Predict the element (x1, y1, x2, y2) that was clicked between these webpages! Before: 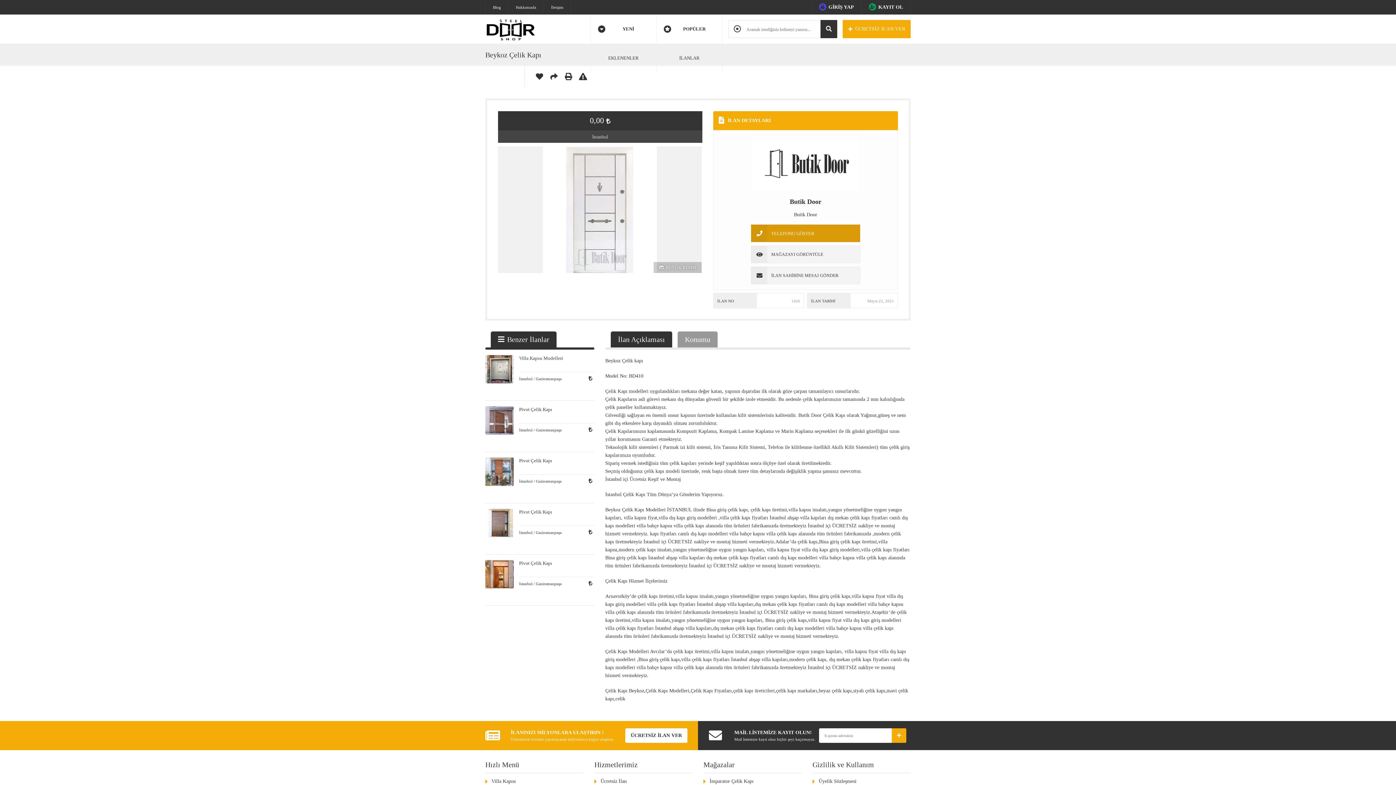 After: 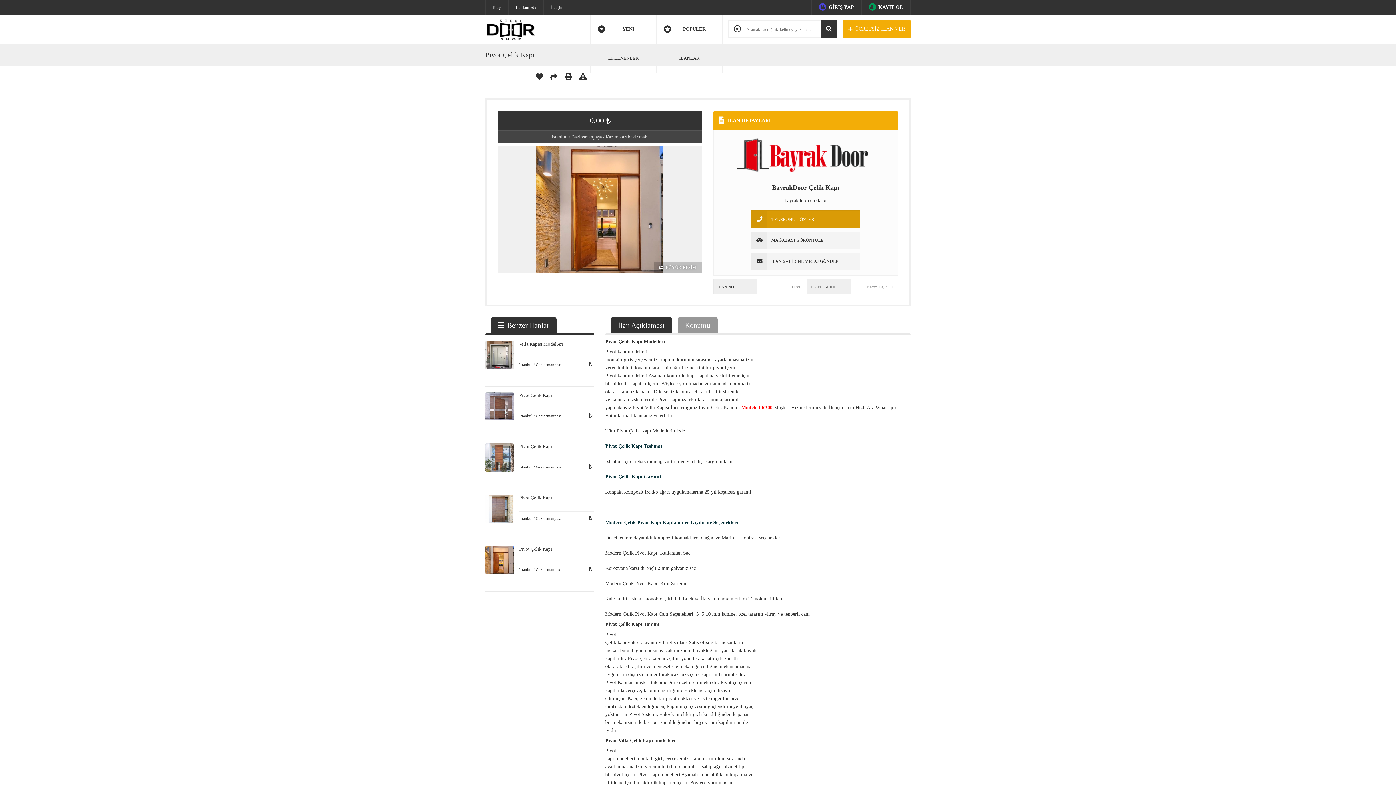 Action: bbox: (485, 560, 513, 600)